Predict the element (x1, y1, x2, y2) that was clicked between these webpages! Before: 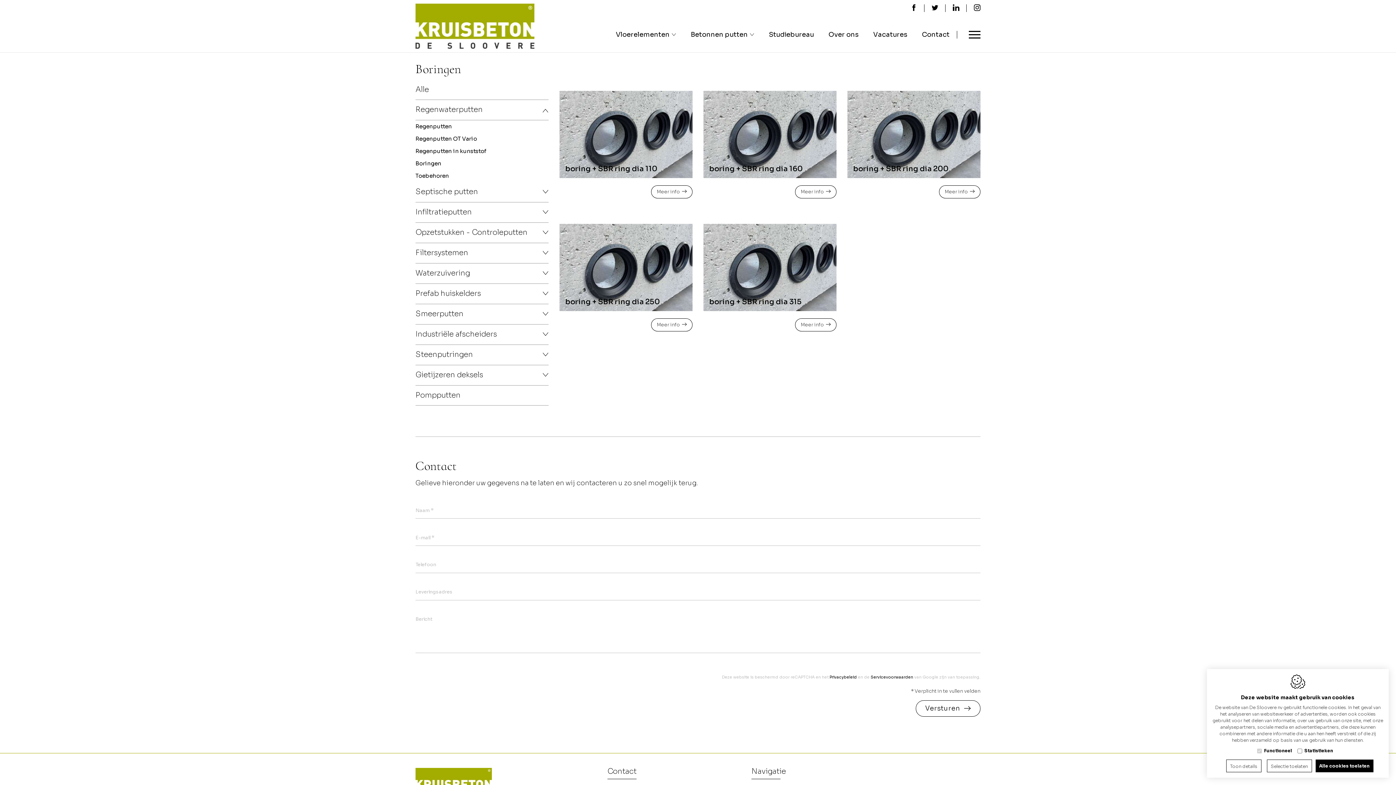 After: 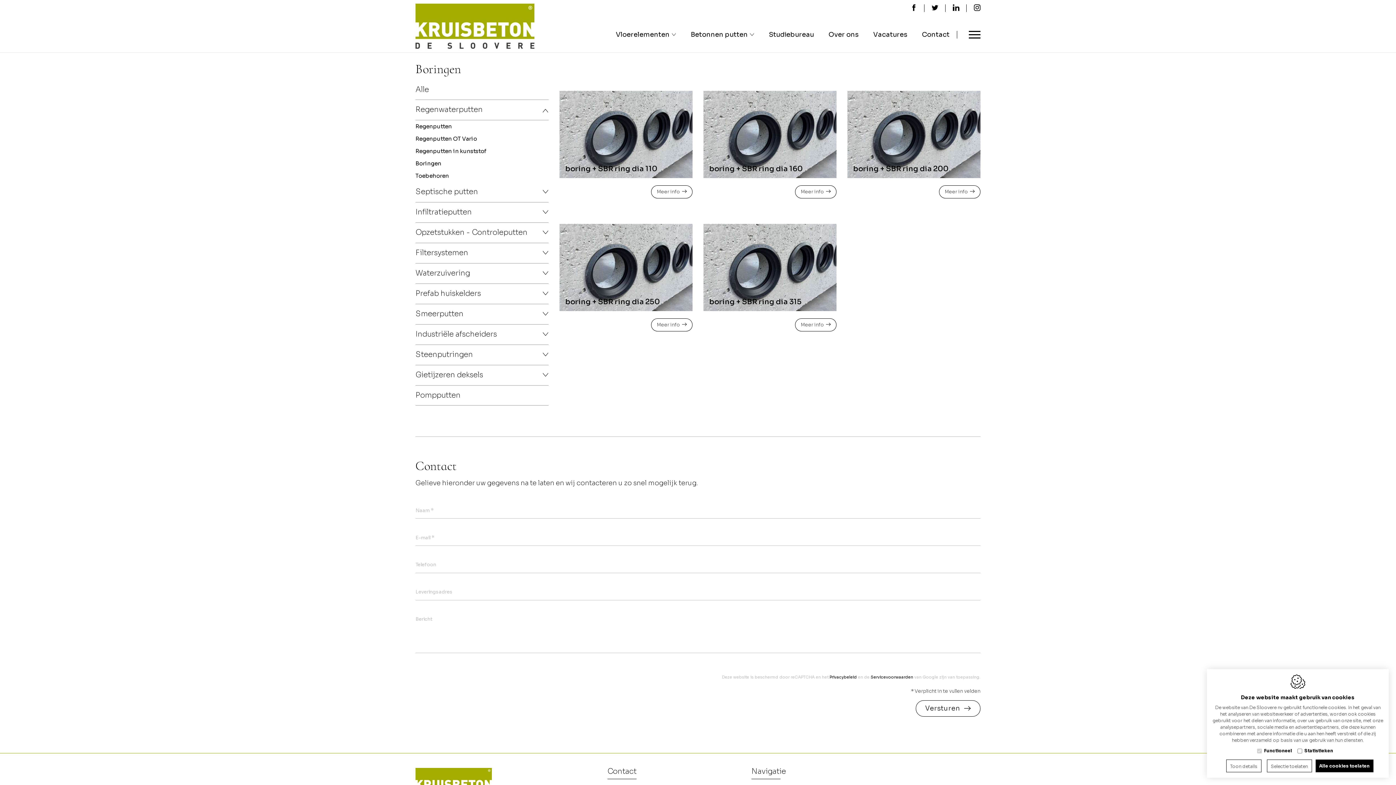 Action: label: Steenputringen bbox: (415, 345, 548, 365)